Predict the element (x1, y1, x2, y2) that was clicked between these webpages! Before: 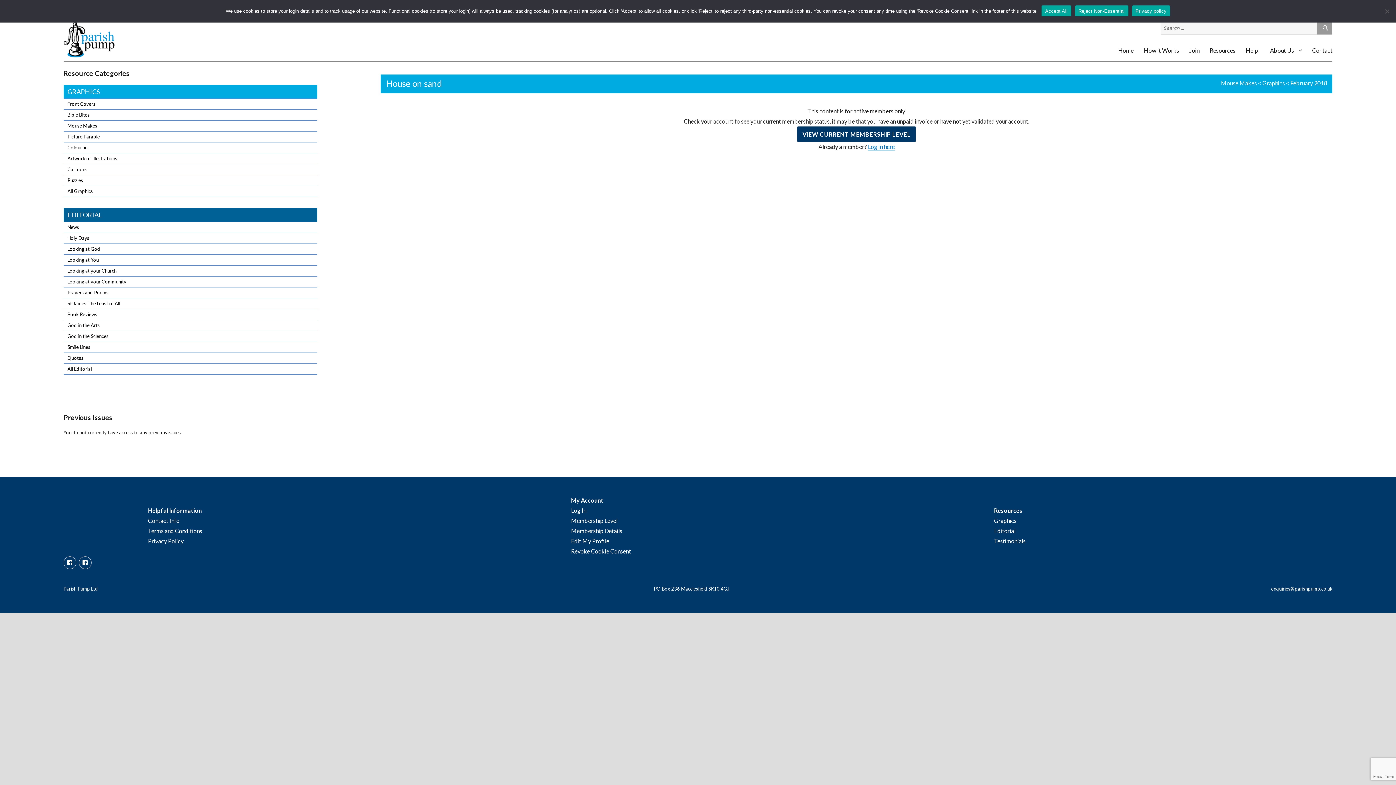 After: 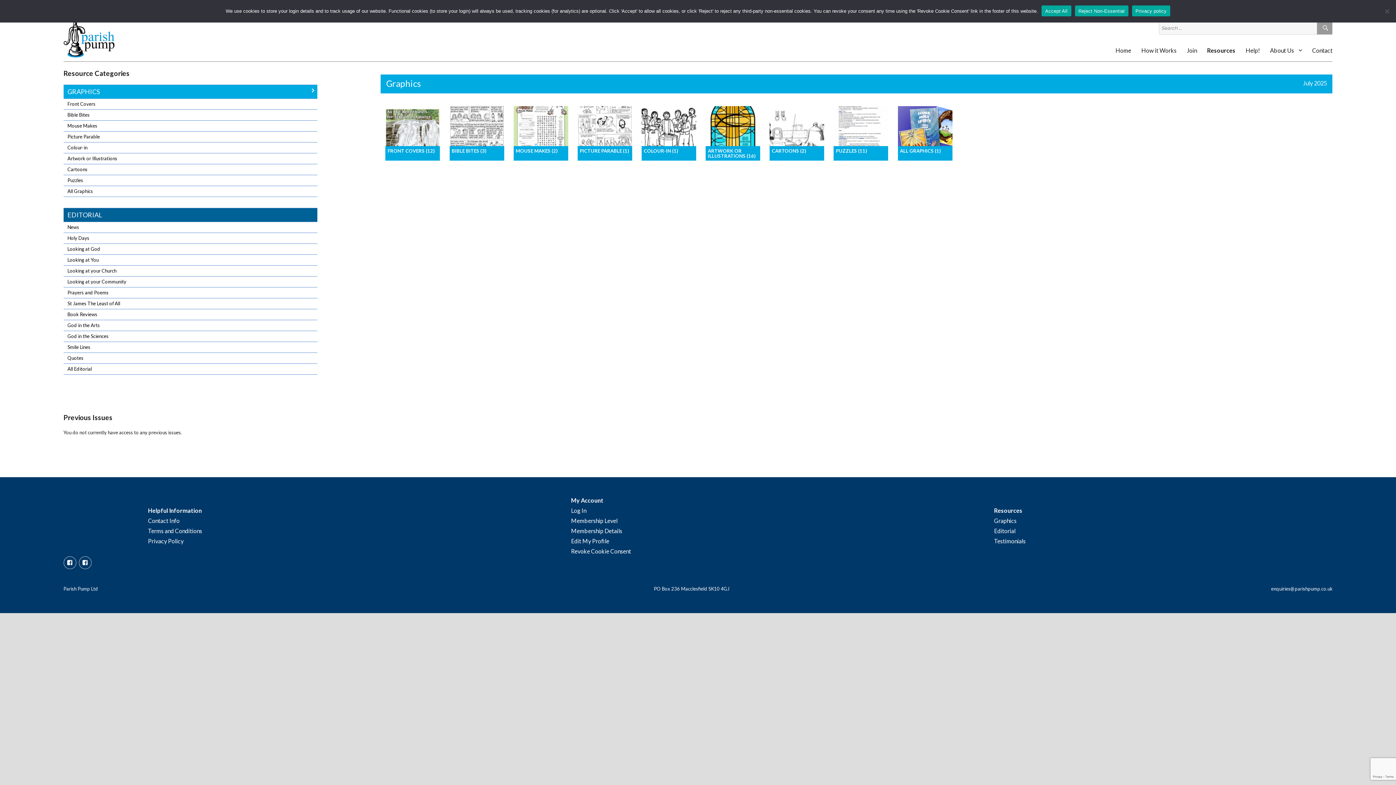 Action: bbox: (994, 517, 1016, 524) label: Graphics